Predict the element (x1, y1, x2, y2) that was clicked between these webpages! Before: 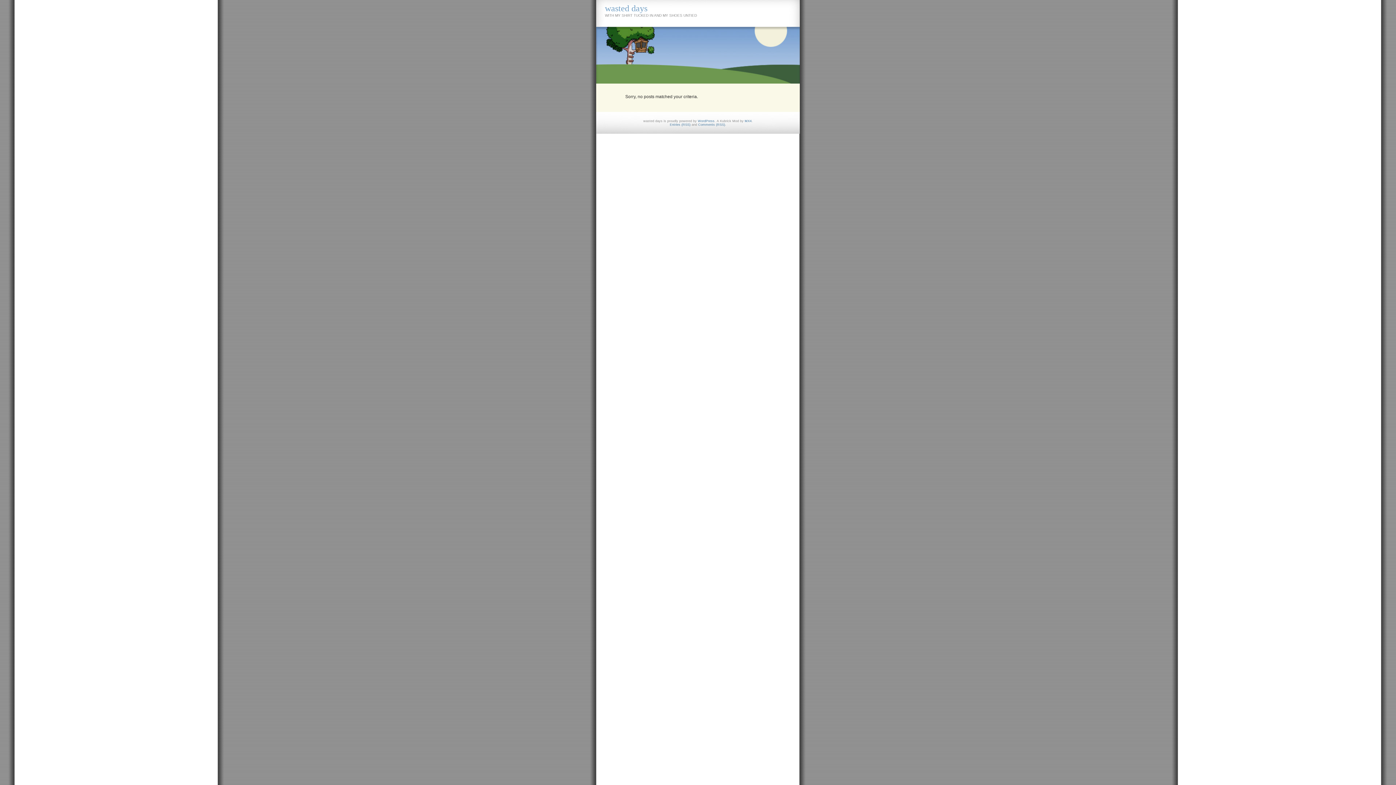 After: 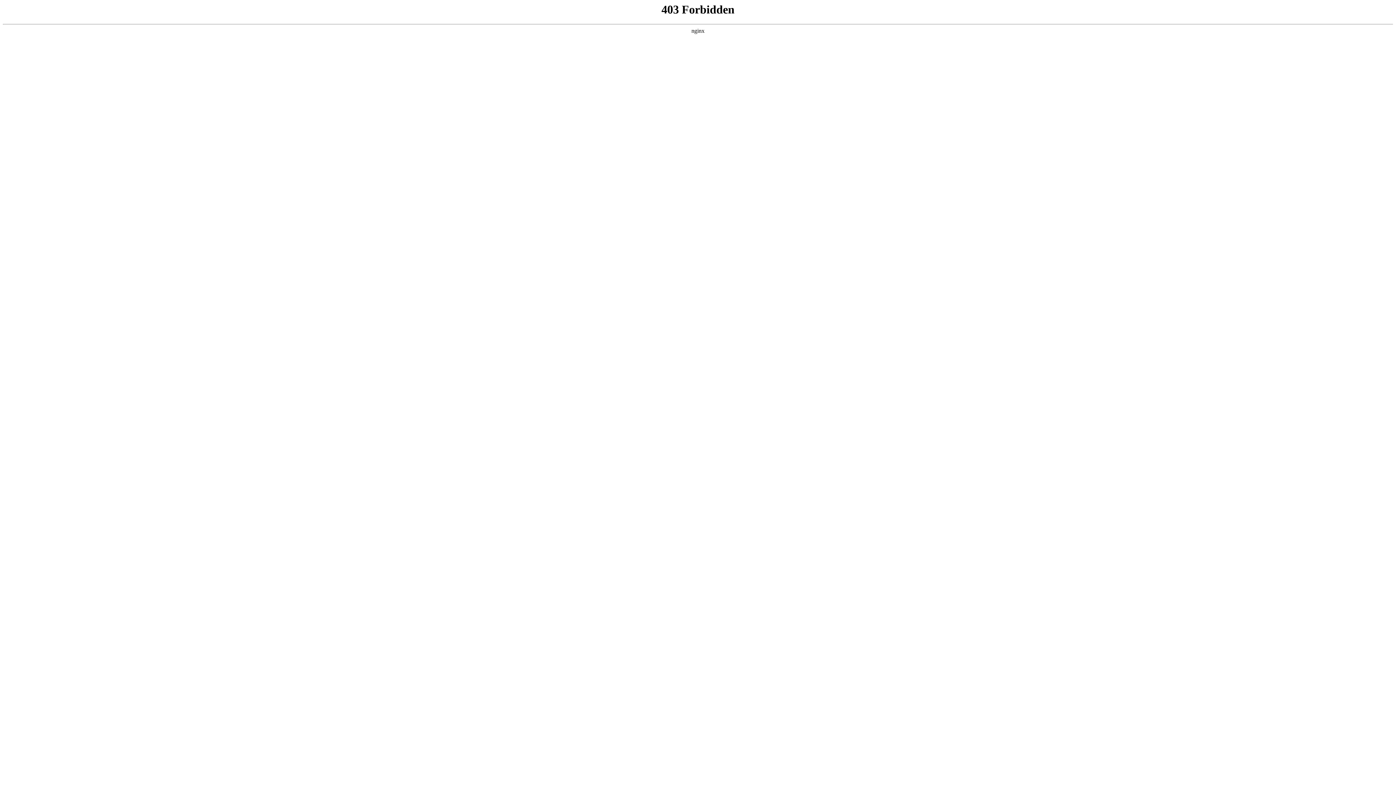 Action: bbox: (698, 119, 714, 122) label: WordPress